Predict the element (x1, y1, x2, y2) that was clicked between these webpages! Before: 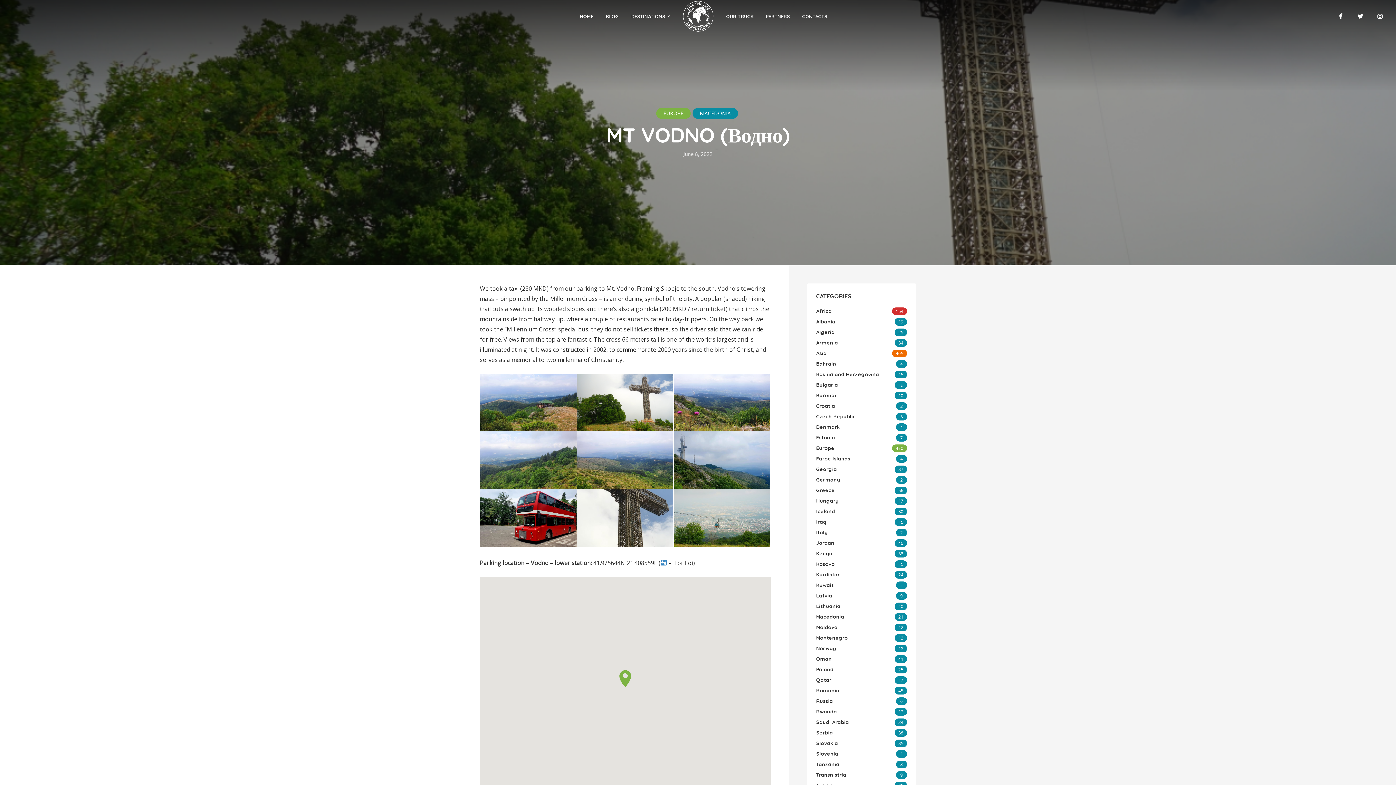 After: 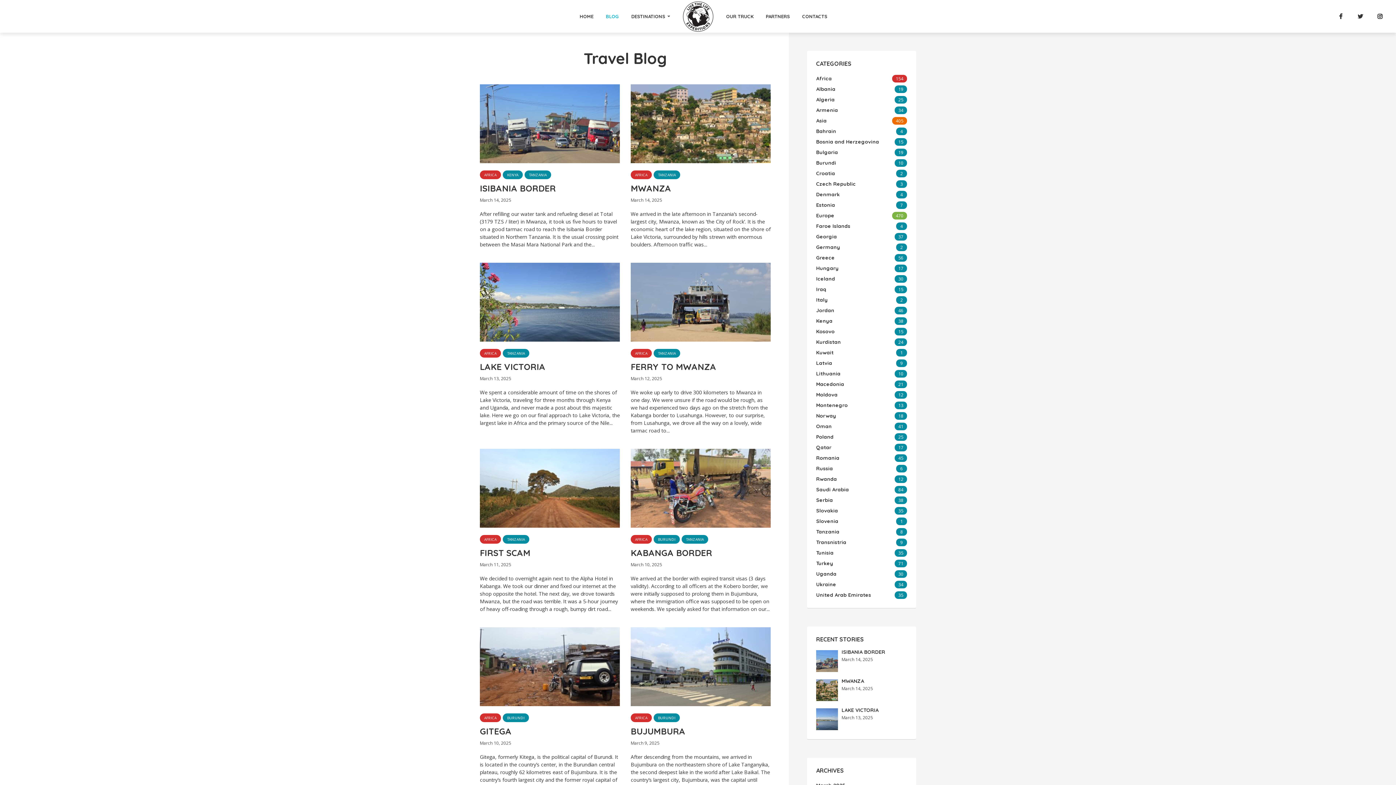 Action: label: BLOG bbox: (606, 6, 619, 25)